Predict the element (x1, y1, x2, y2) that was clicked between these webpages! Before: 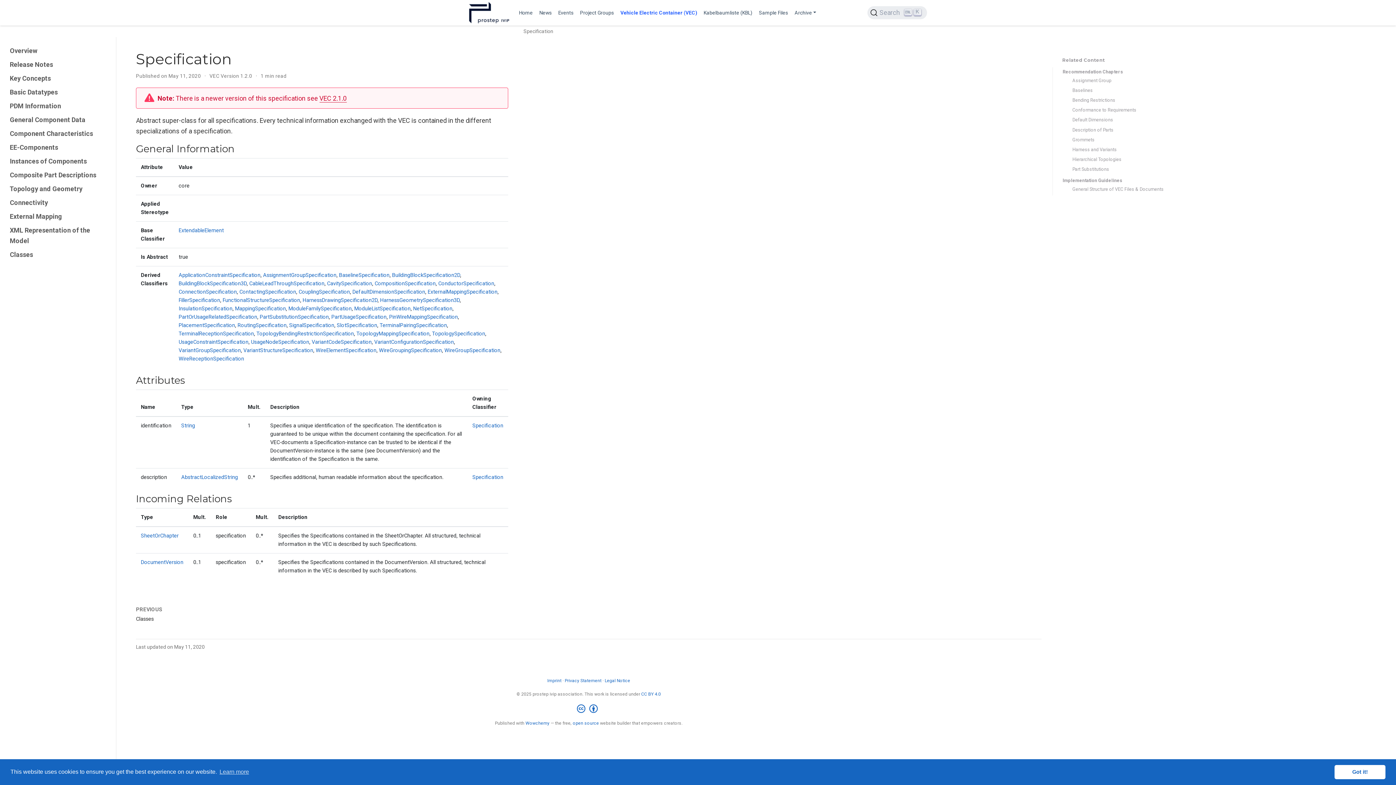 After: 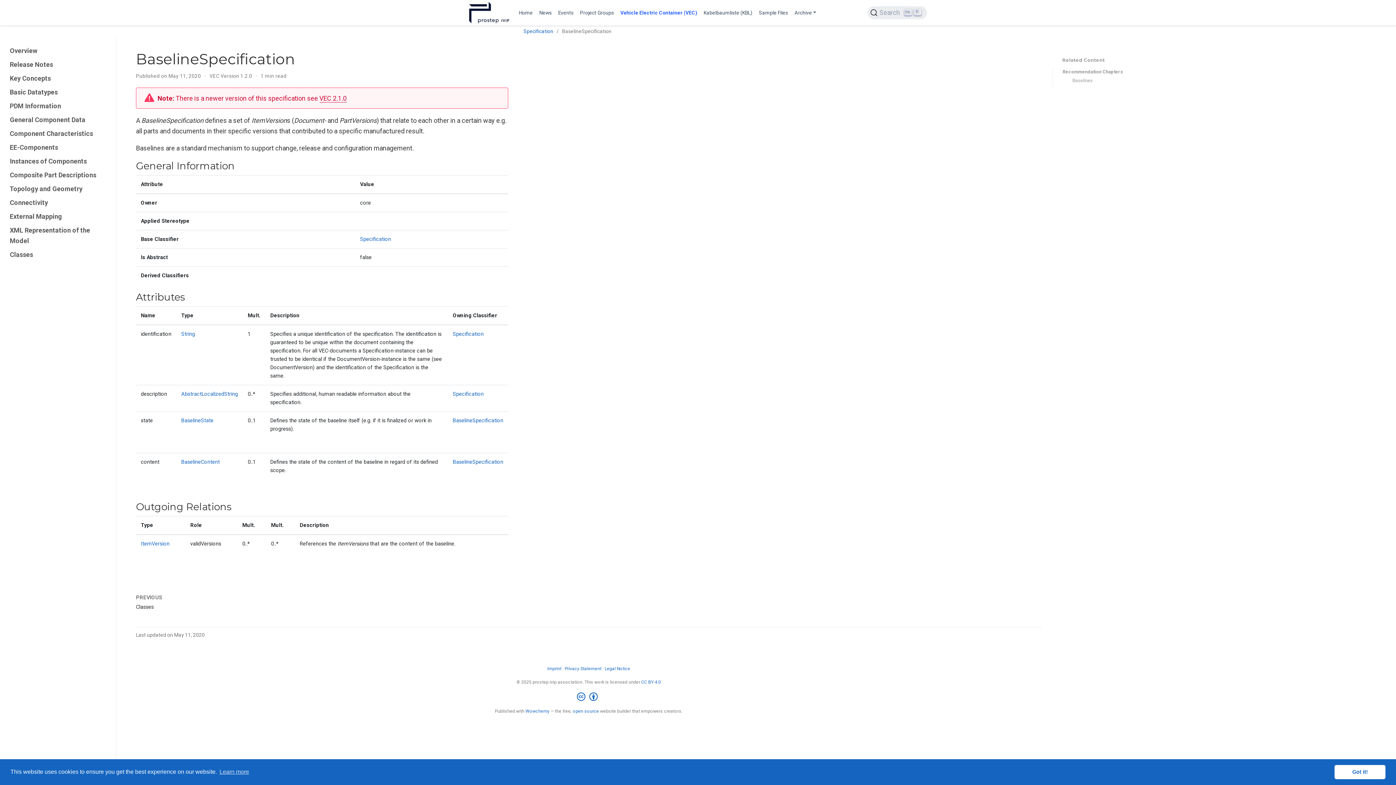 Action: bbox: (339, 272, 389, 278) label: BaselineSpecification